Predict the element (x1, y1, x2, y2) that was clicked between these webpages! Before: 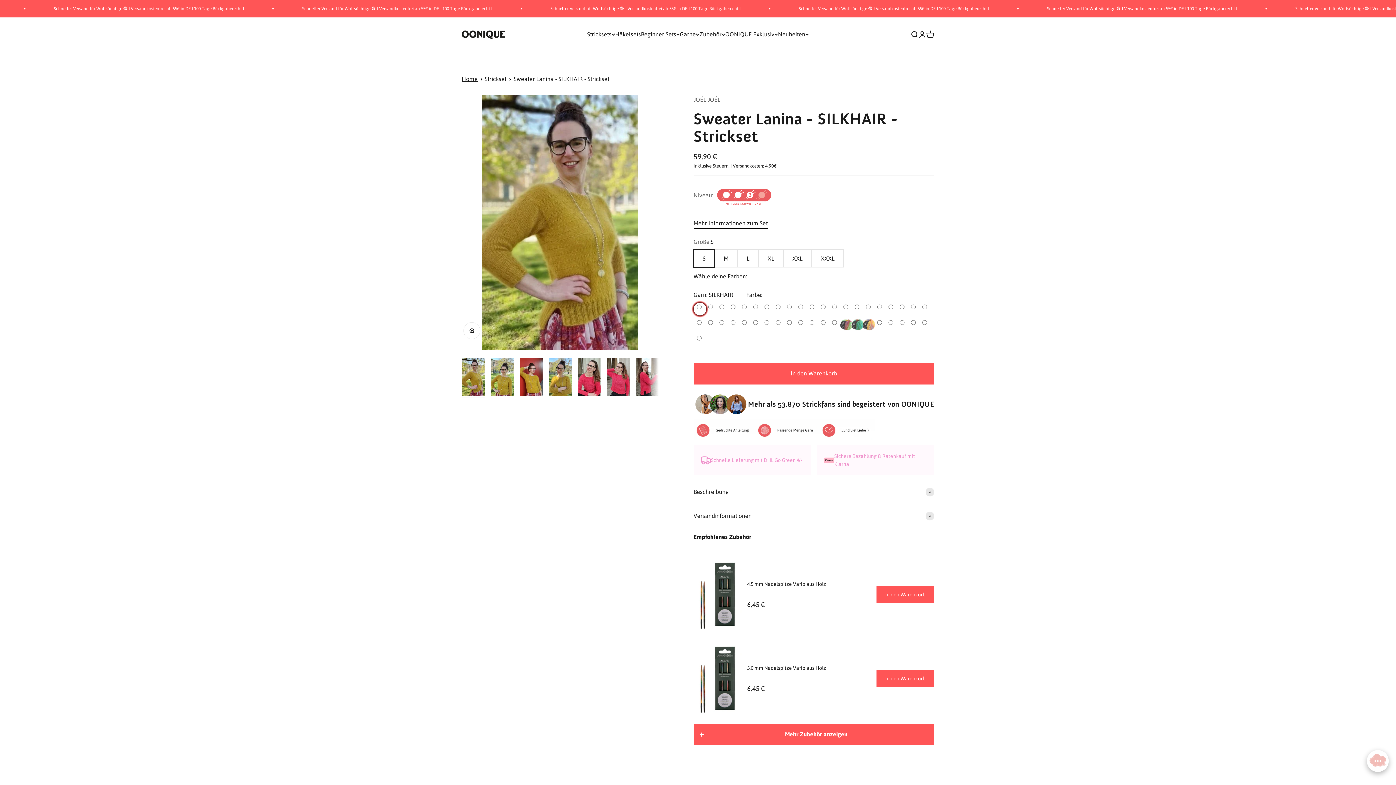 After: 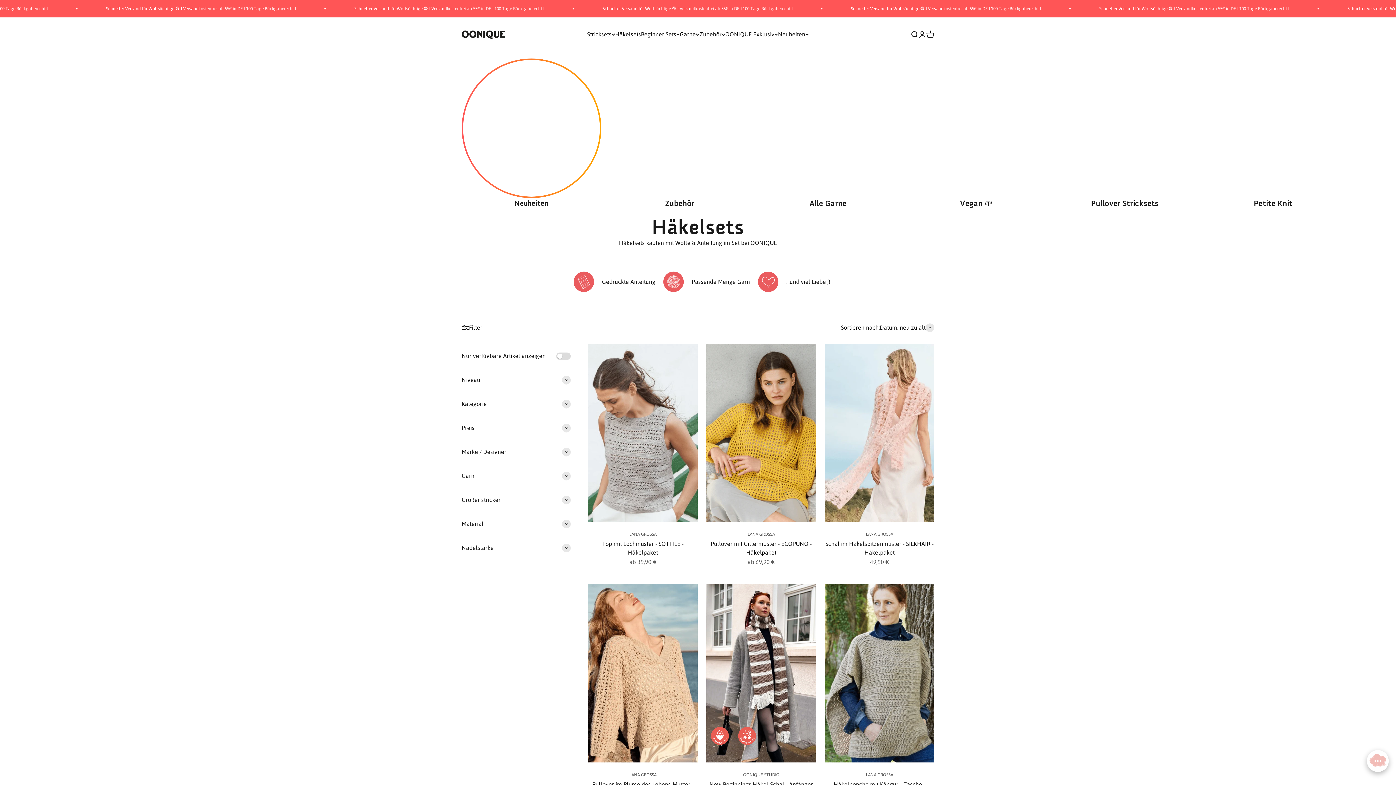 Action: label: Häkelsets bbox: (615, 30, 641, 37)